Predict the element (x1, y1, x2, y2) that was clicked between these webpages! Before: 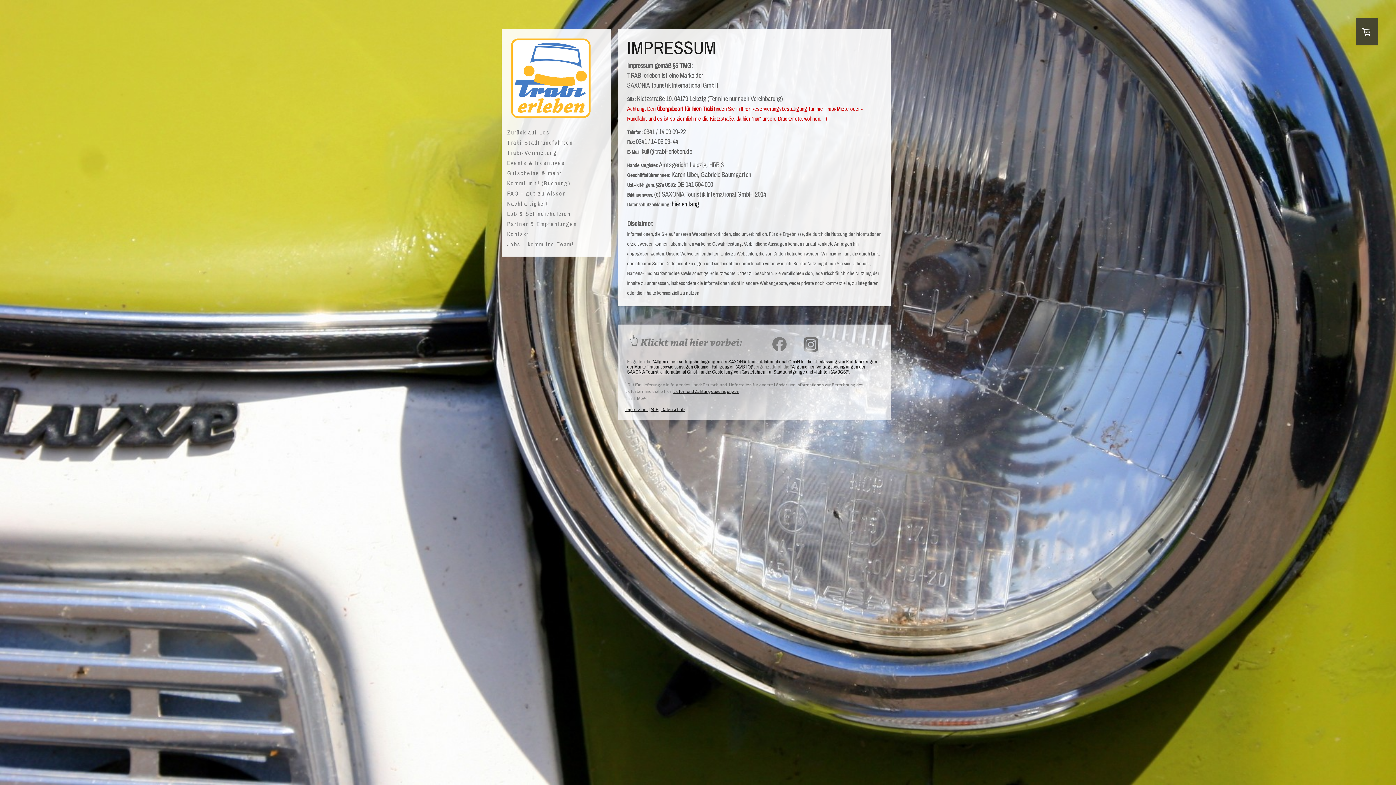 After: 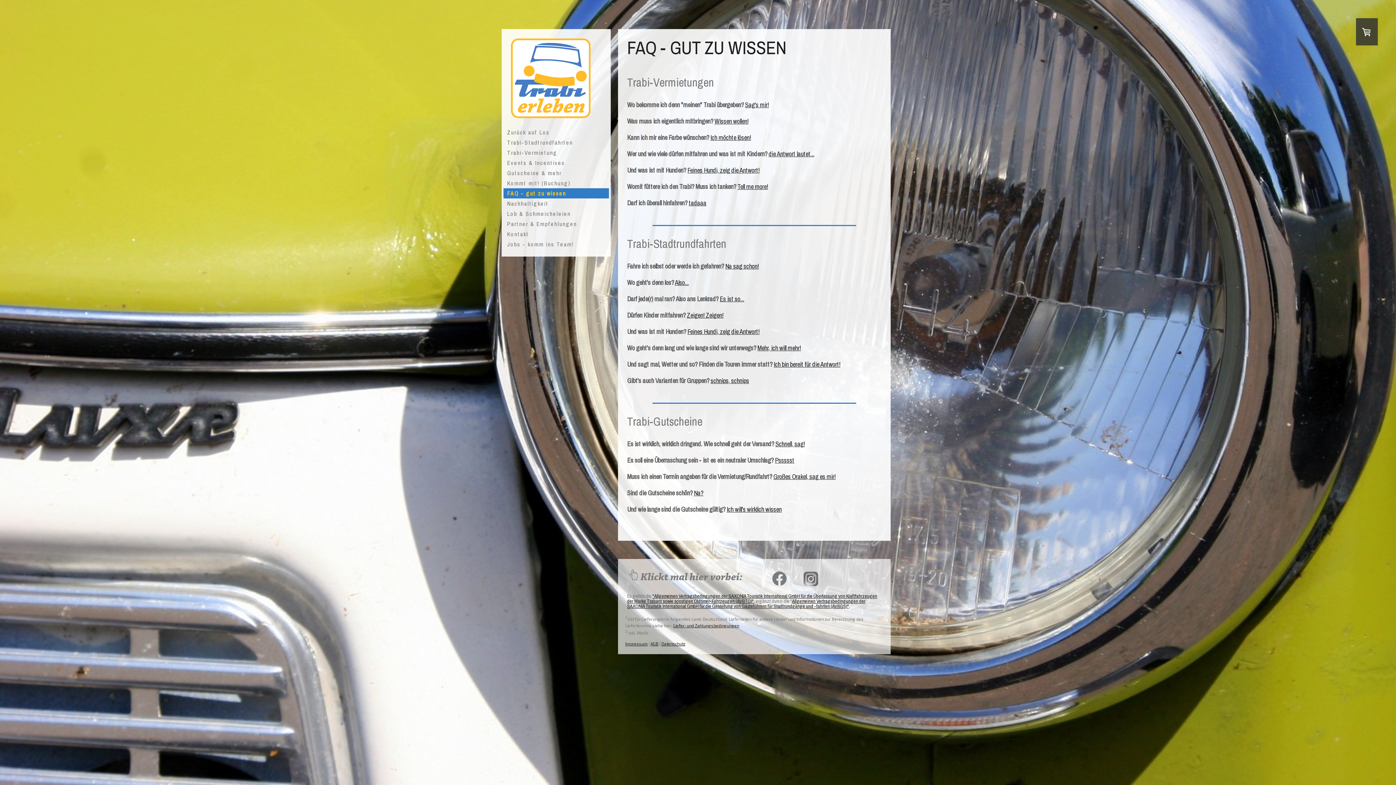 Action: bbox: (503, 188, 609, 198) label: FAQ - gut zu wissen